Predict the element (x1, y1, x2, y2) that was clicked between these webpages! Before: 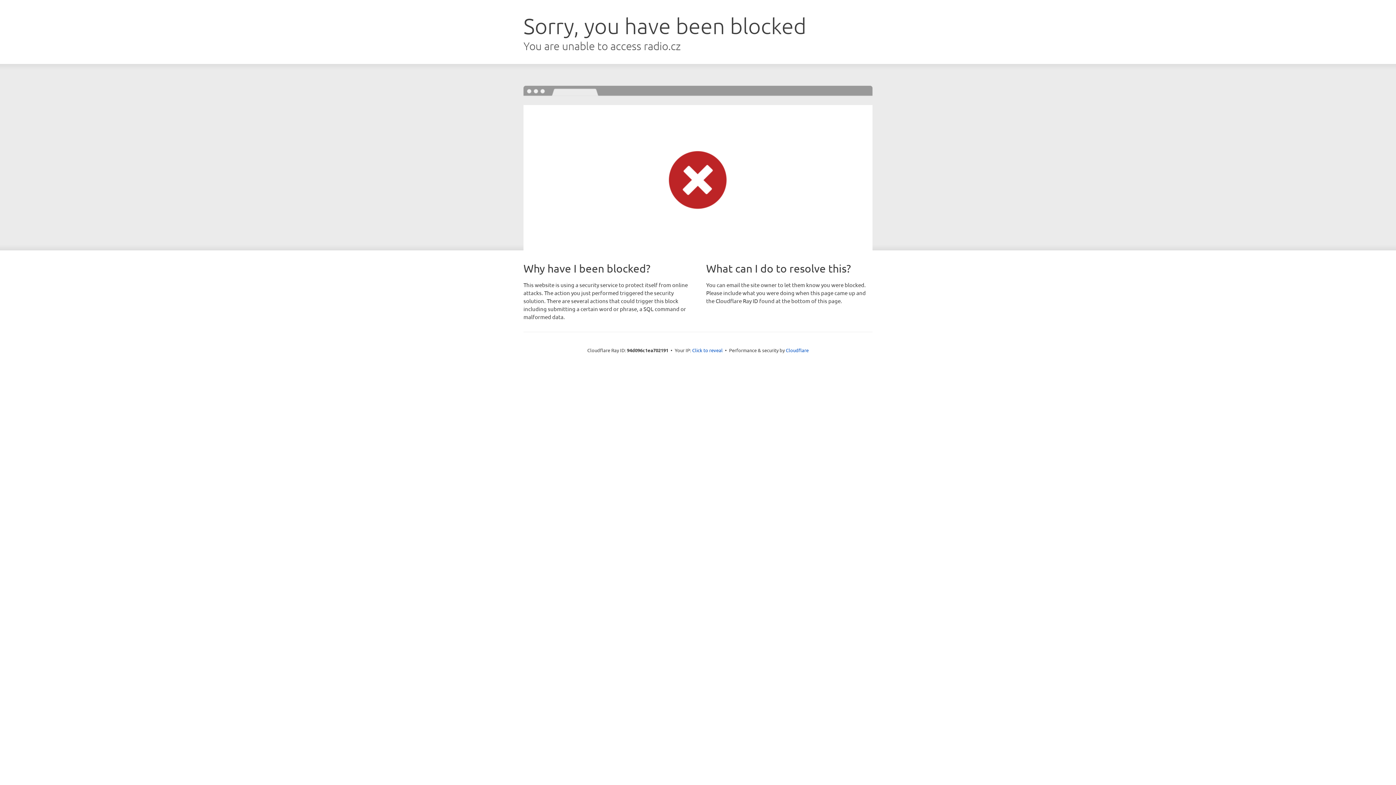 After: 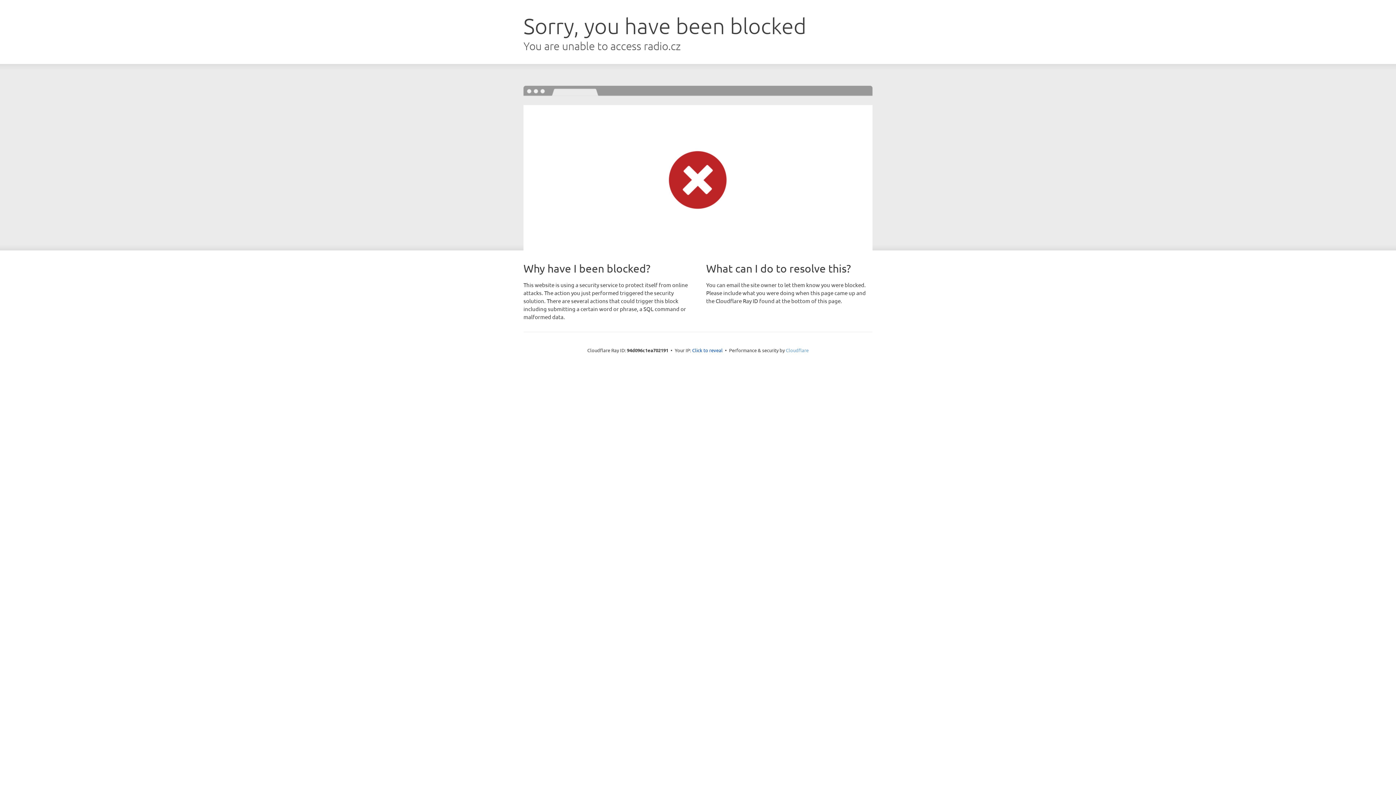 Action: label: Cloudflare bbox: (786, 347, 808, 353)